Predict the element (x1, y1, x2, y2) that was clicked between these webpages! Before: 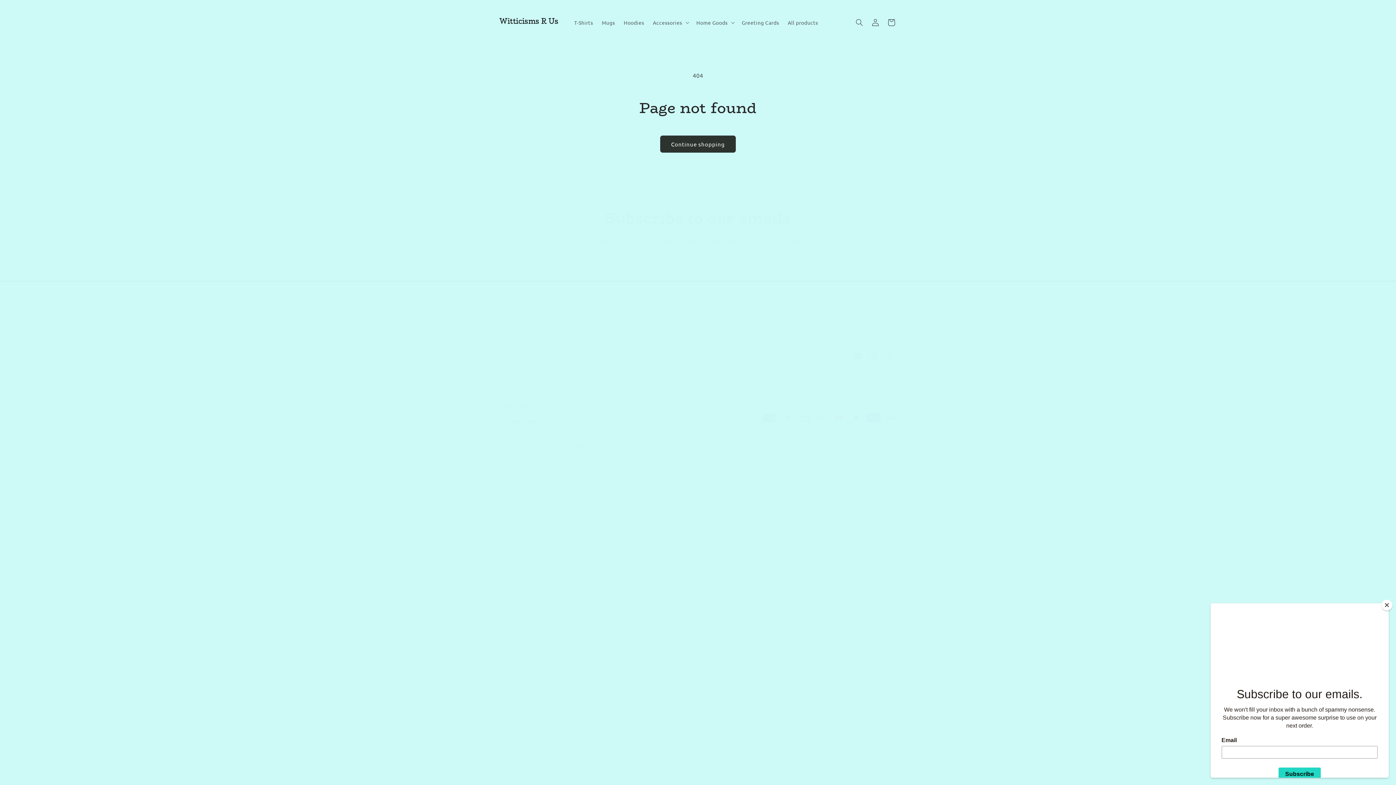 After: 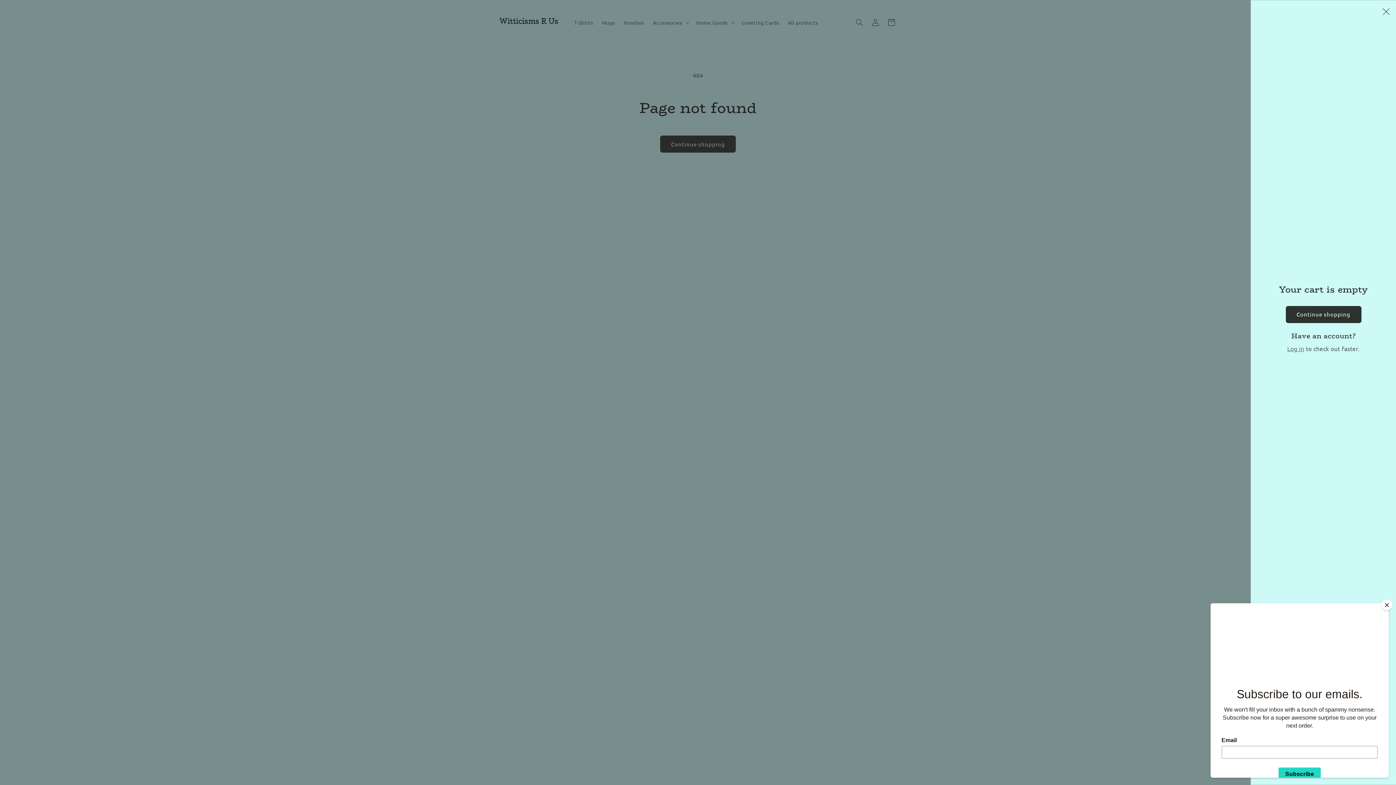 Action: bbox: (883, 14, 899, 30) label: Cart